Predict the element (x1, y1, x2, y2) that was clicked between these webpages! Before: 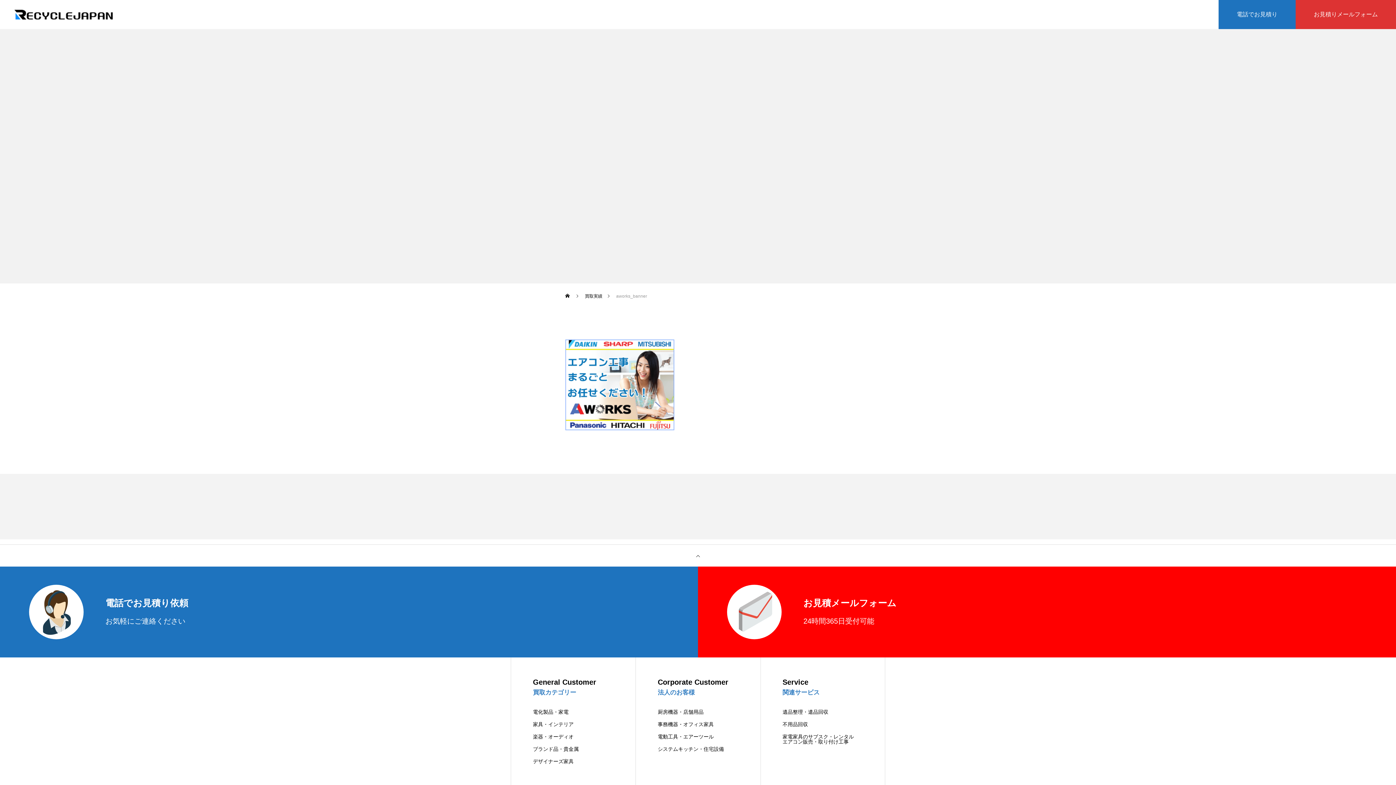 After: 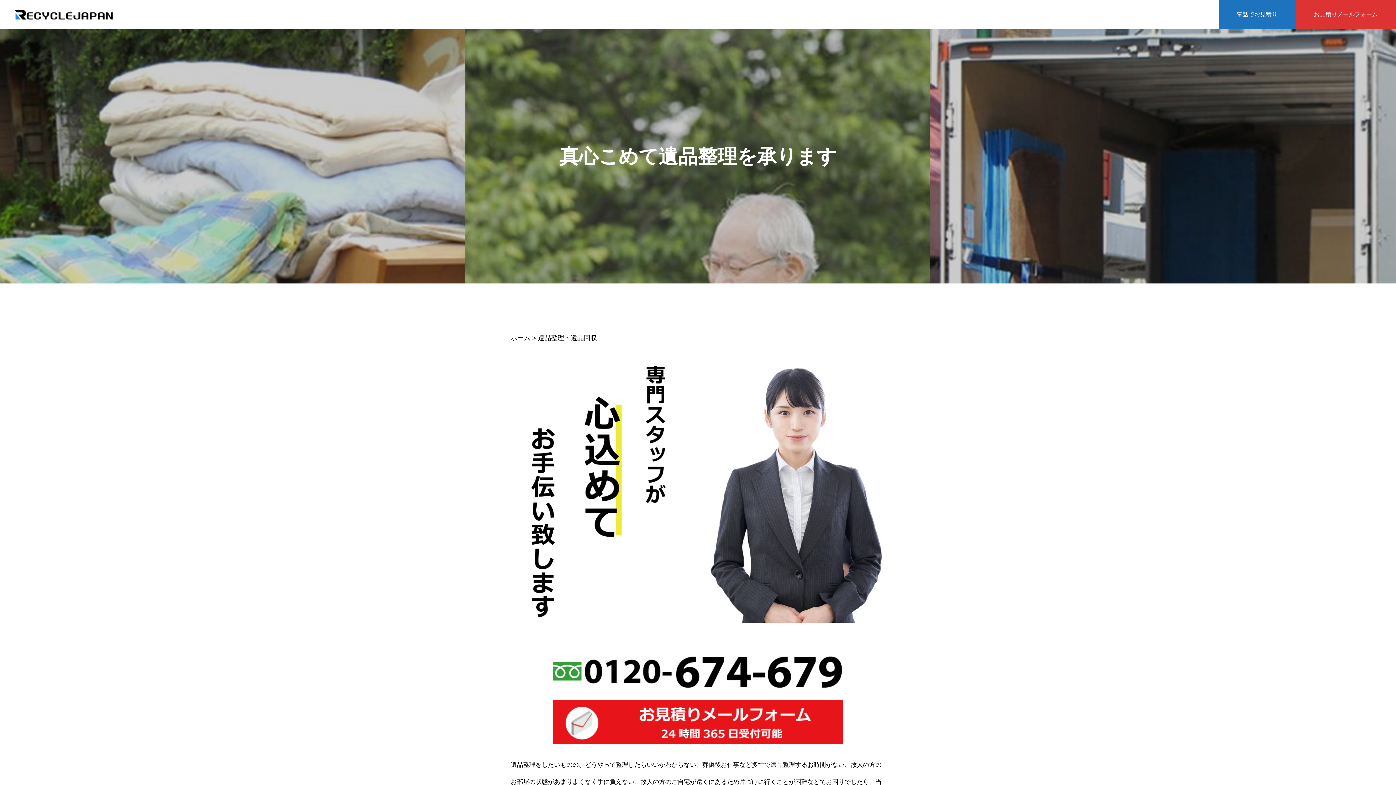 Action: label: 遺品整理・遺品回収 bbox: (782, 709, 863, 714)